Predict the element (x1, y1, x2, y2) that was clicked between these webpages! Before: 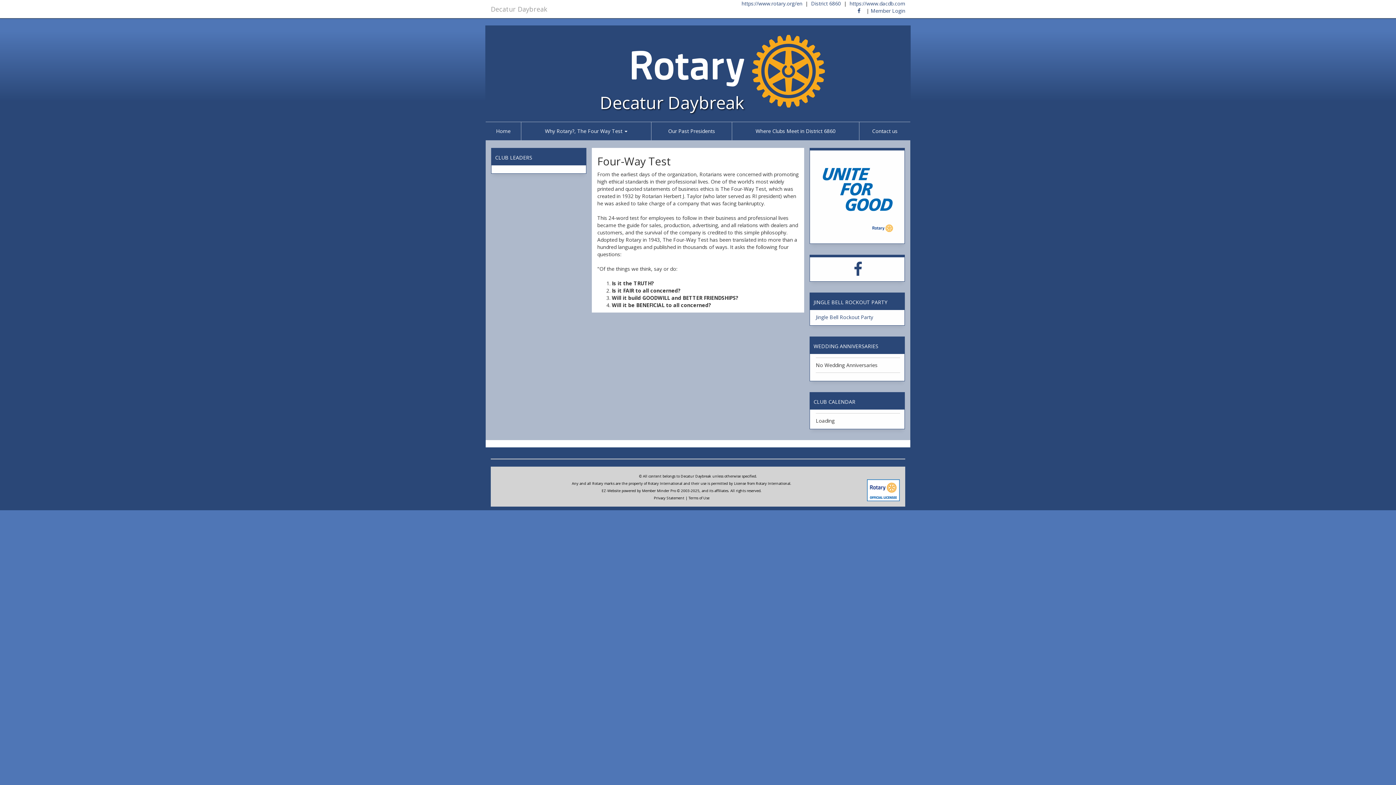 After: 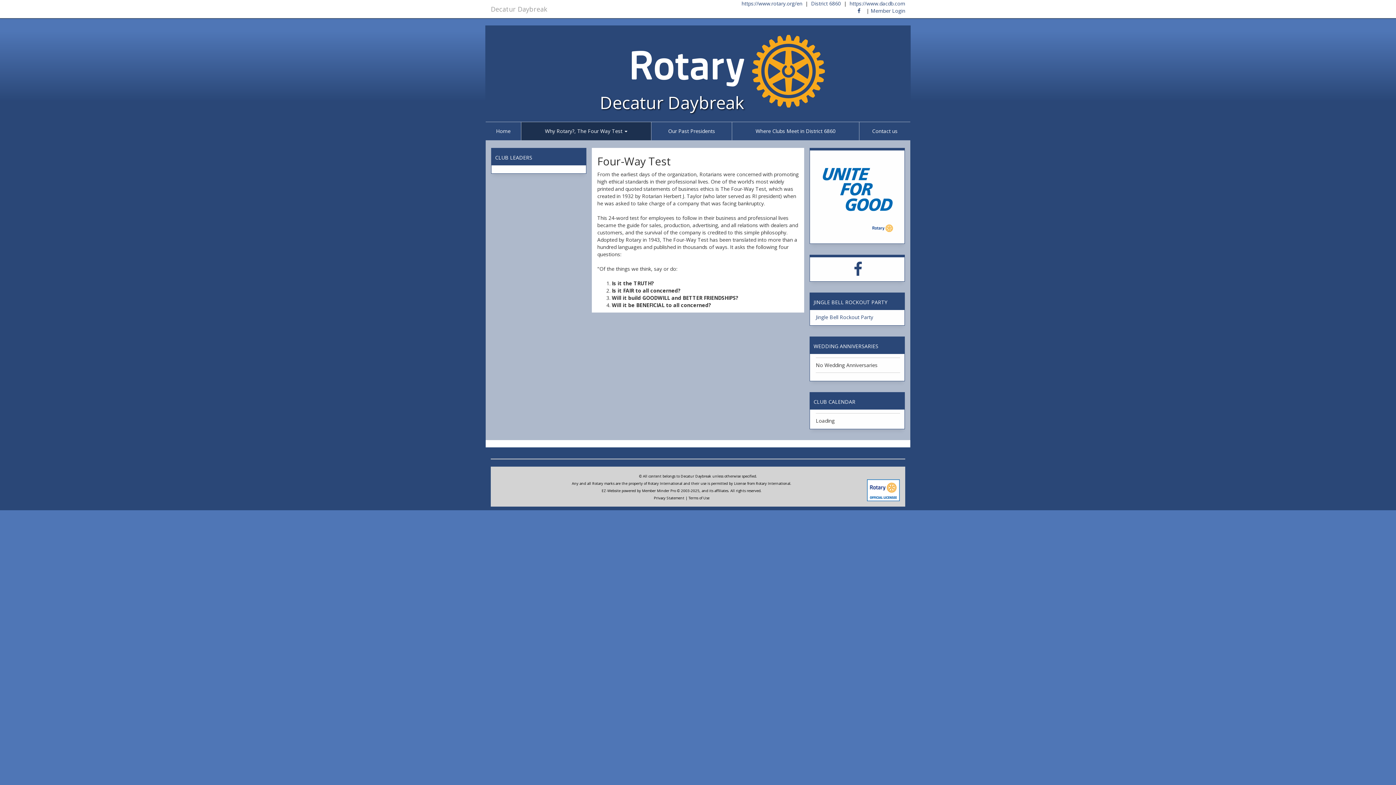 Action: label: Why Rotary?, The Four Way Test  bbox: (521, 122, 651, 140)